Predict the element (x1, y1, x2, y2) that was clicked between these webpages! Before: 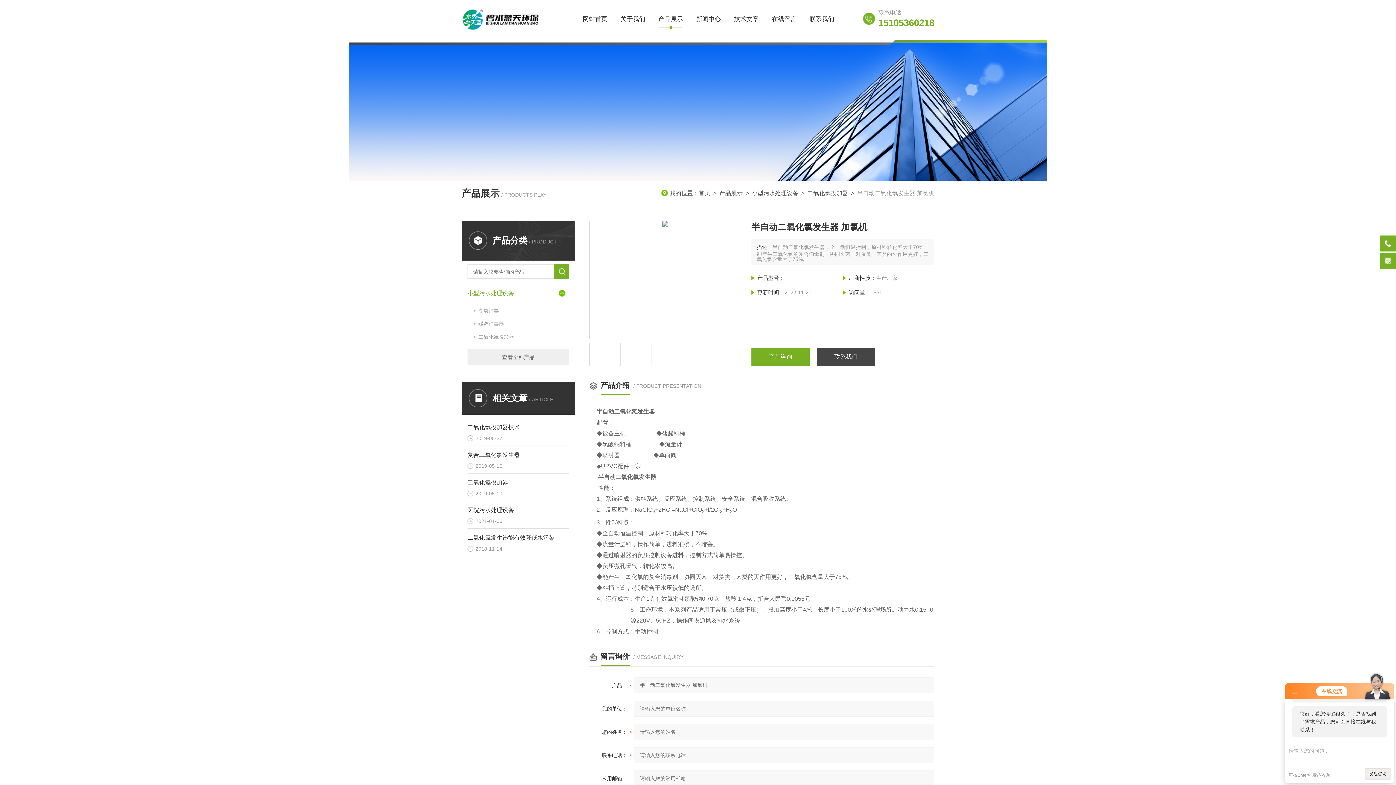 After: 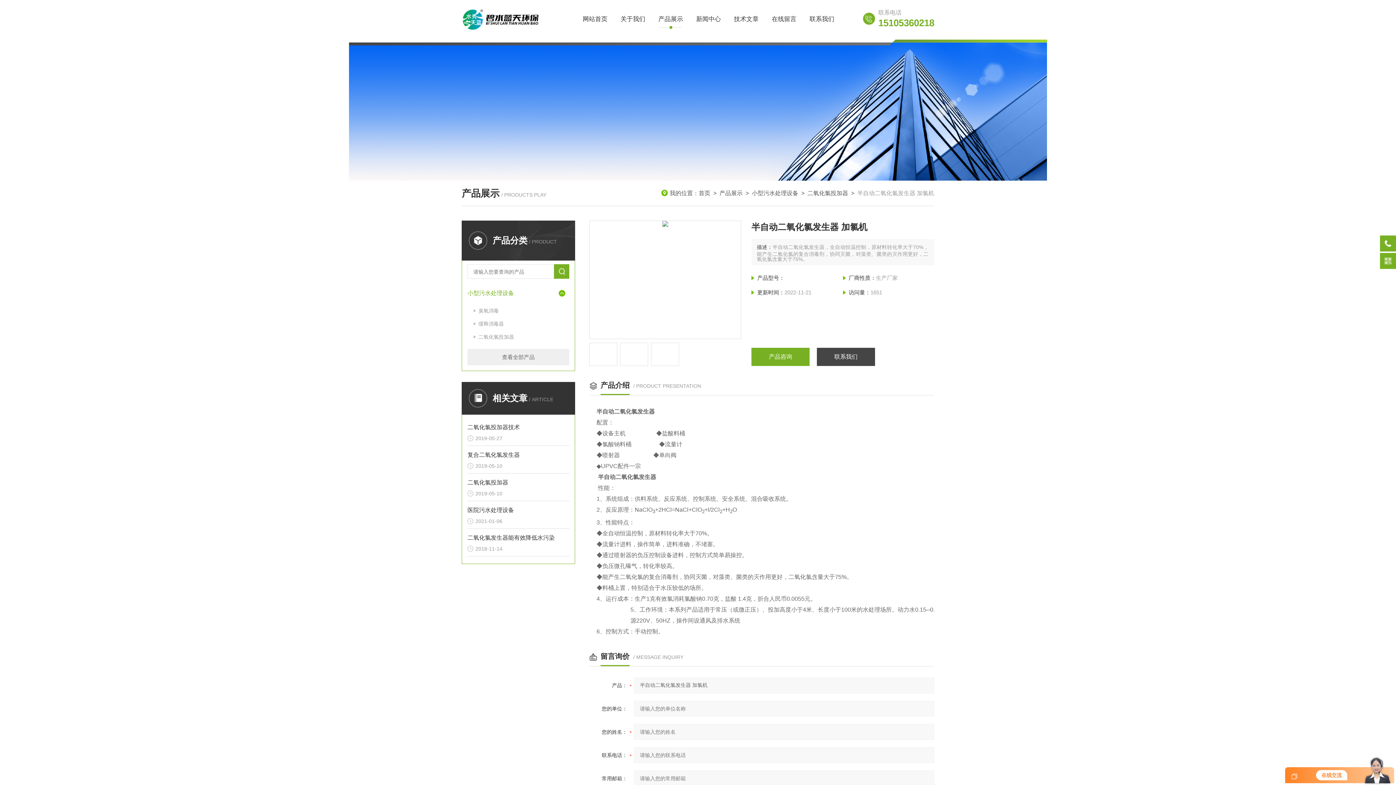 Action: bbox: (1292, 690, 1297, 695)